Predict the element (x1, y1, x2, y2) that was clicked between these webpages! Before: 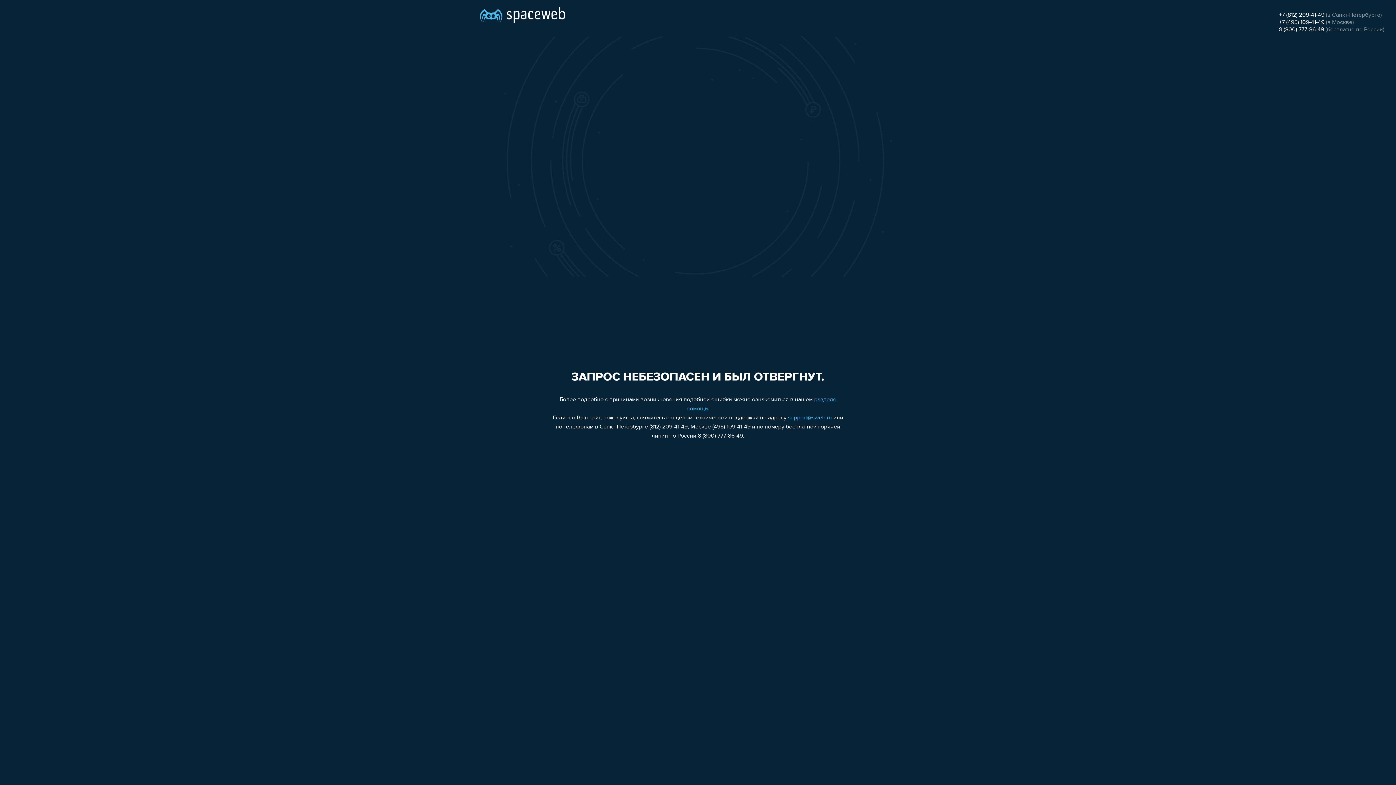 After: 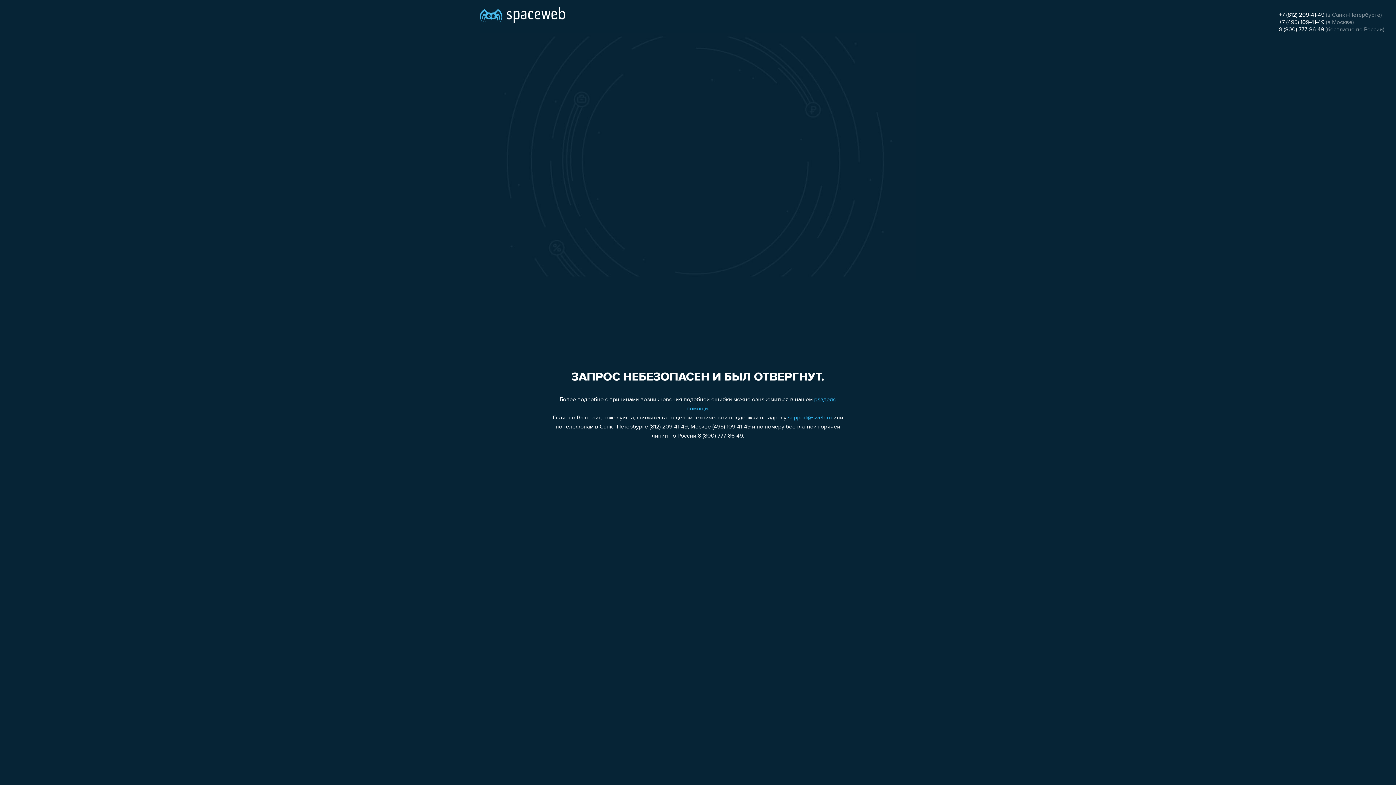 Action: bbox: (1279, 12, 1324, 18) label: +7 (812) 209-41-49